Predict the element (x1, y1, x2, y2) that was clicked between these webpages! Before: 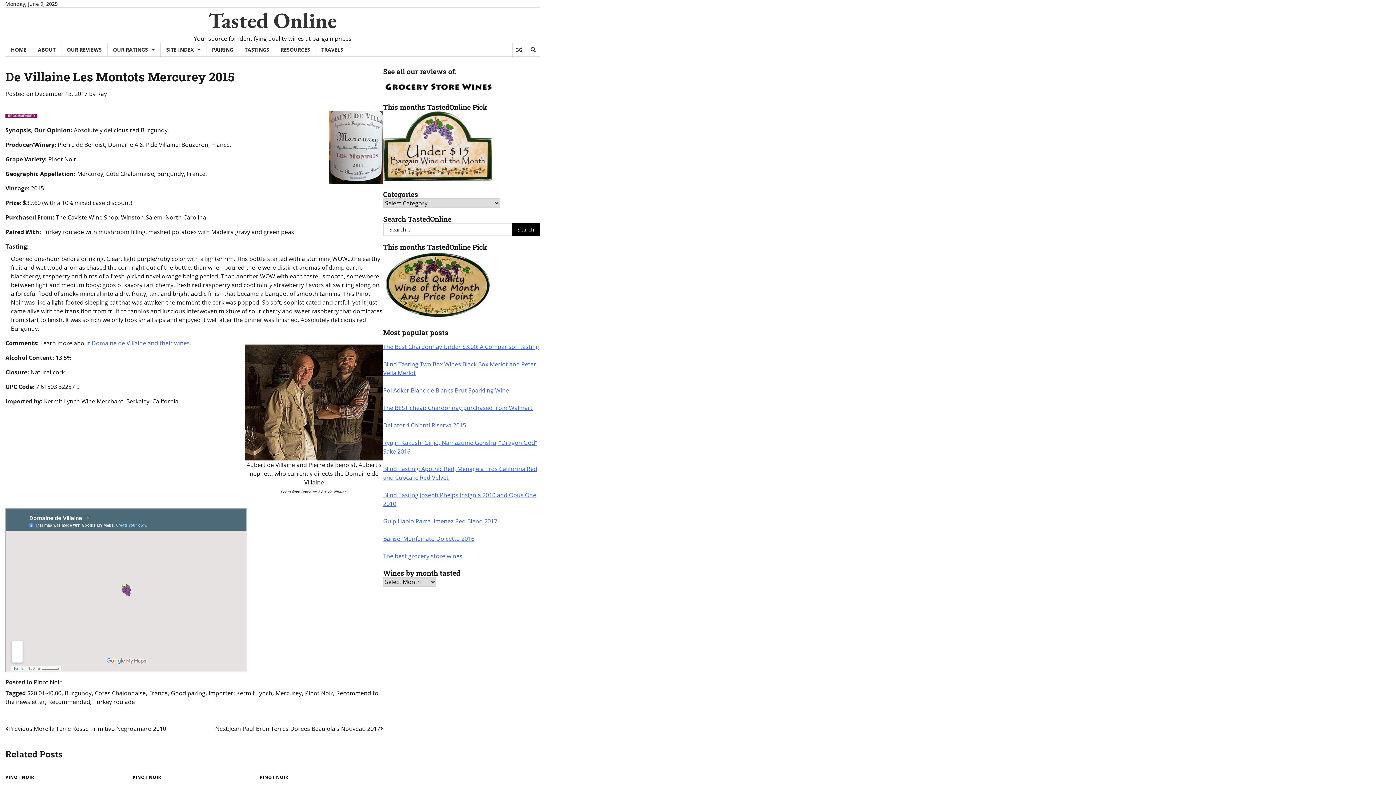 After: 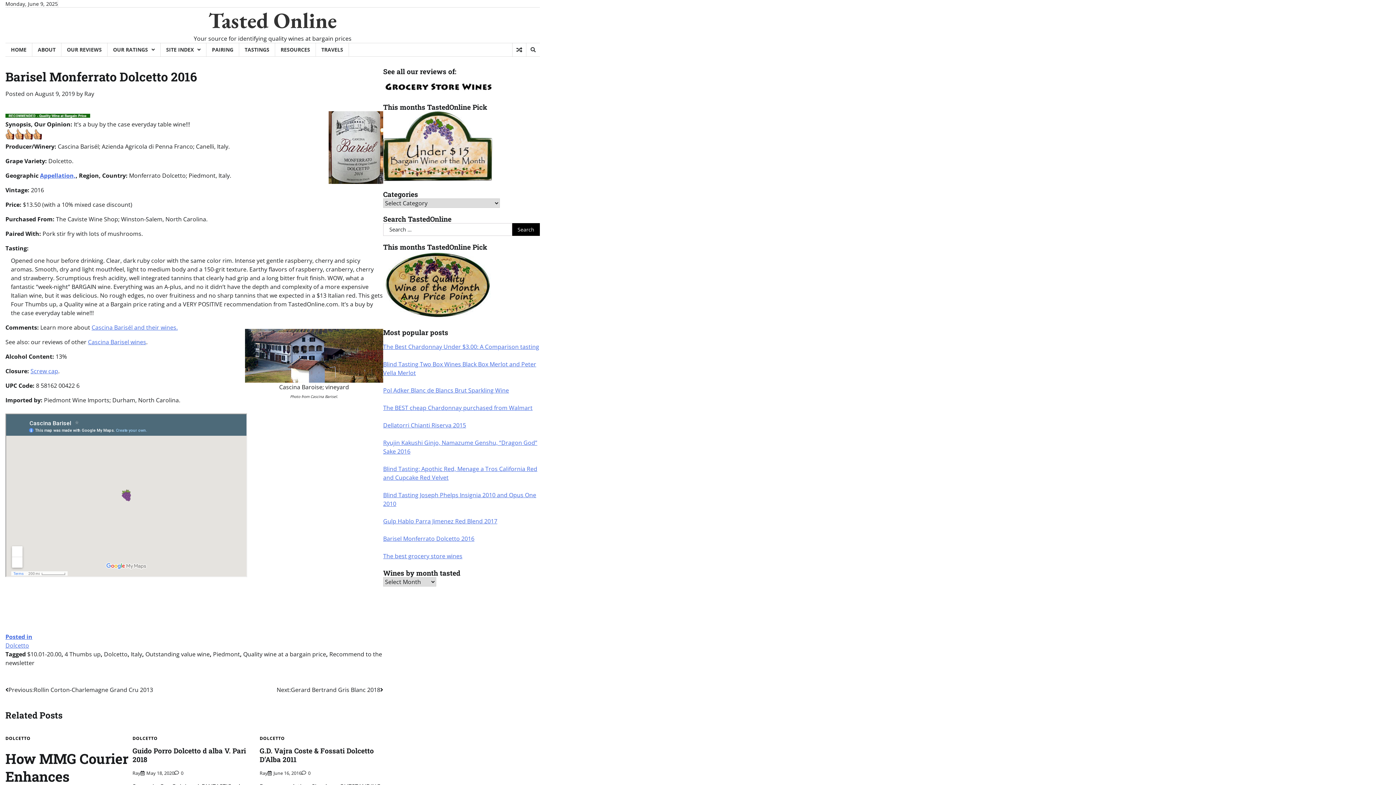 Action: bbox: (383, 534, 474, 542) label: Barisel Monferrato Dolcetto 2016